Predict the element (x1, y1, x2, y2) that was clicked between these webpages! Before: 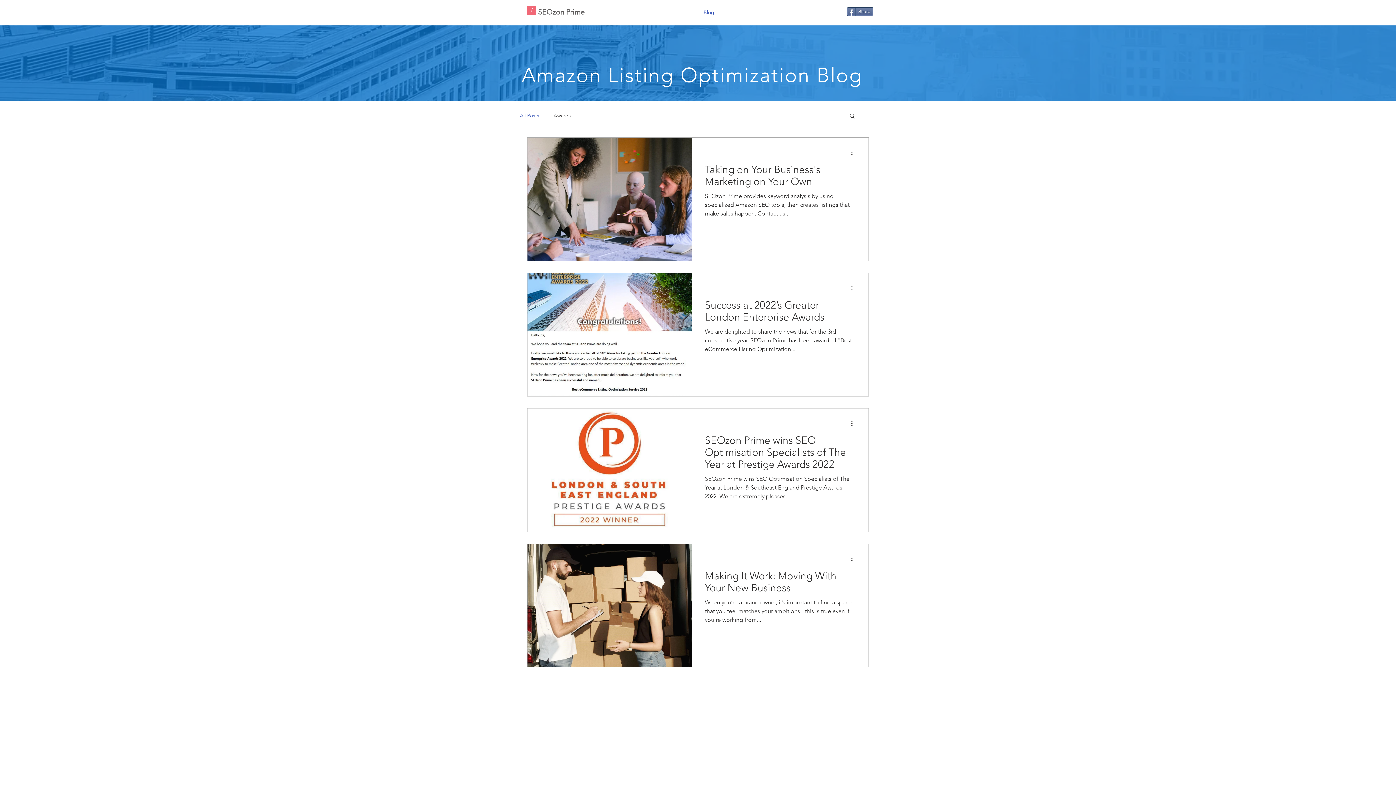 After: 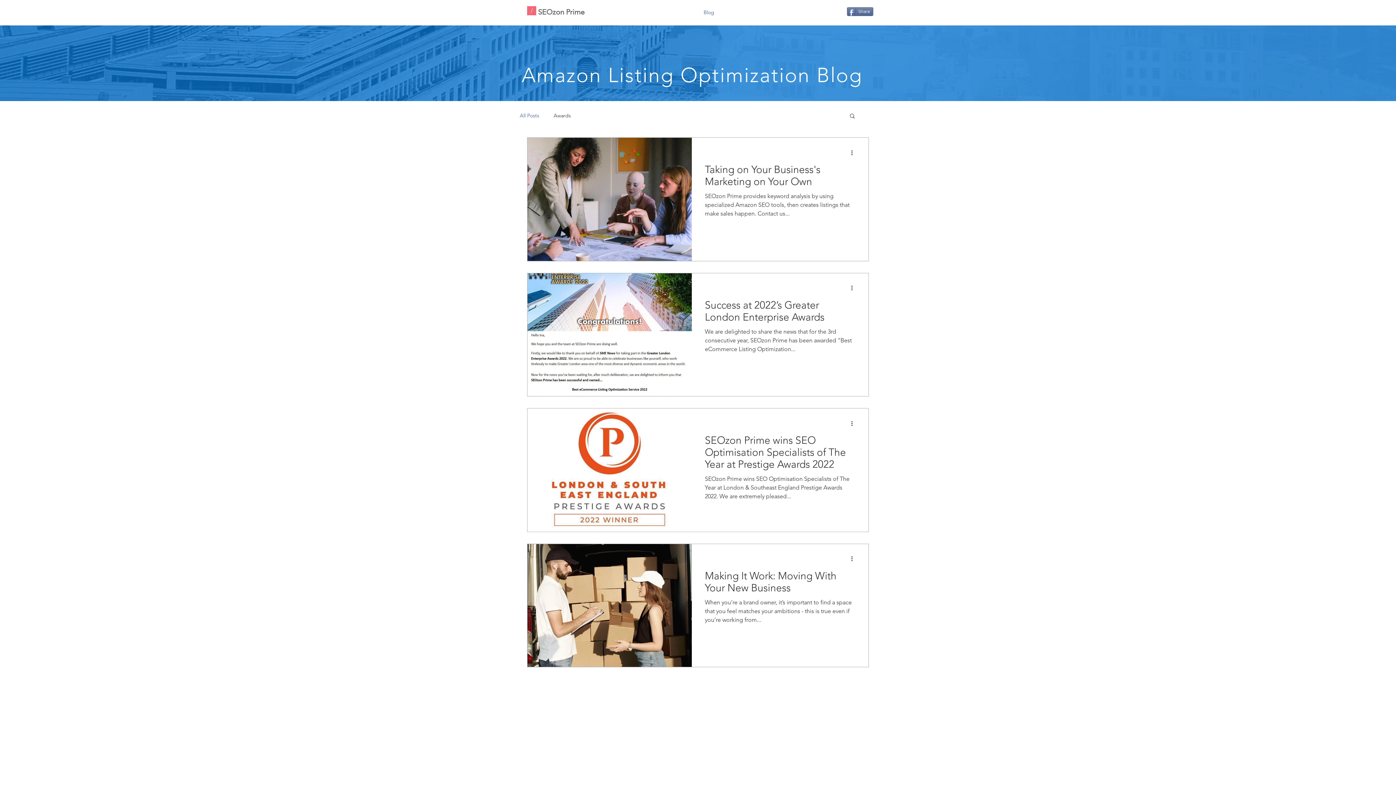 Action: bbox: (849, 112, 856, 120) label: Search